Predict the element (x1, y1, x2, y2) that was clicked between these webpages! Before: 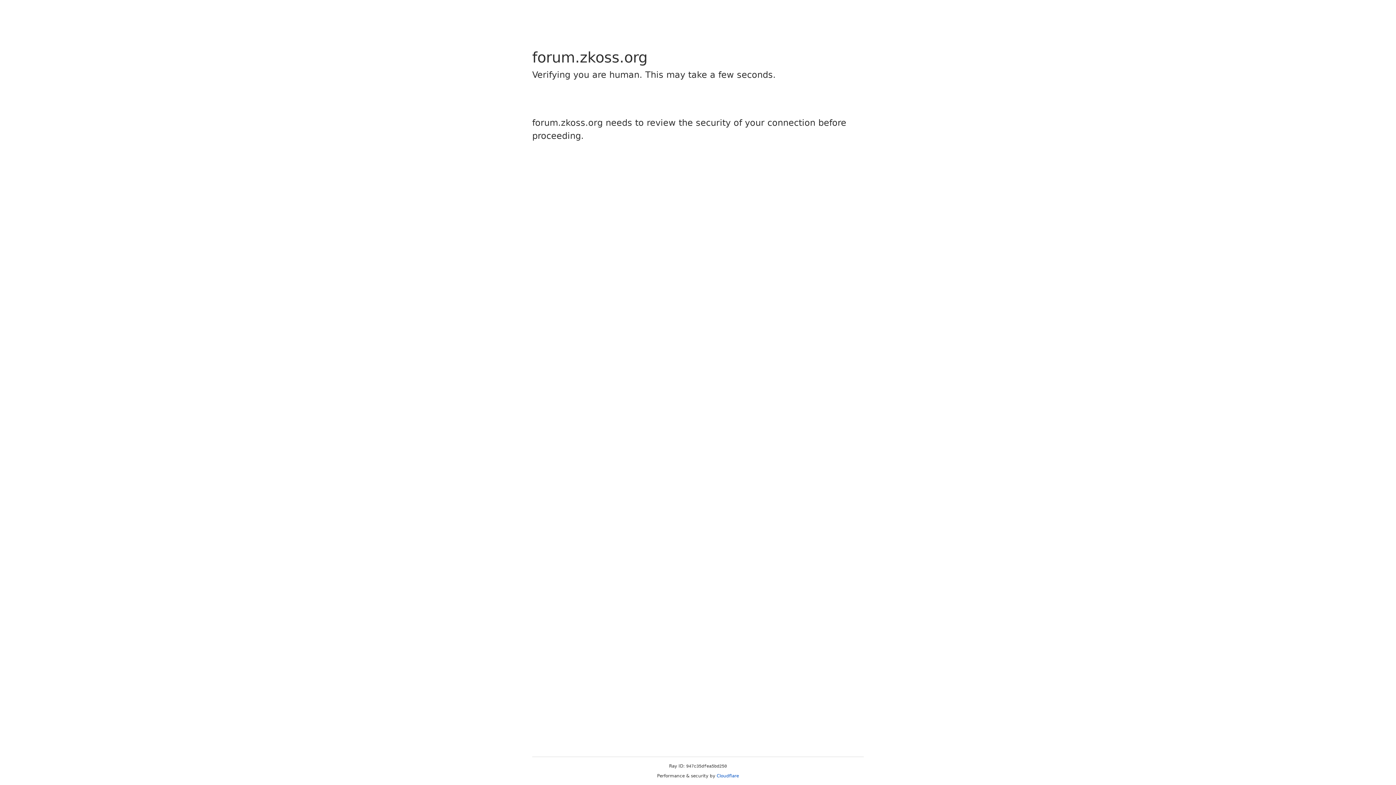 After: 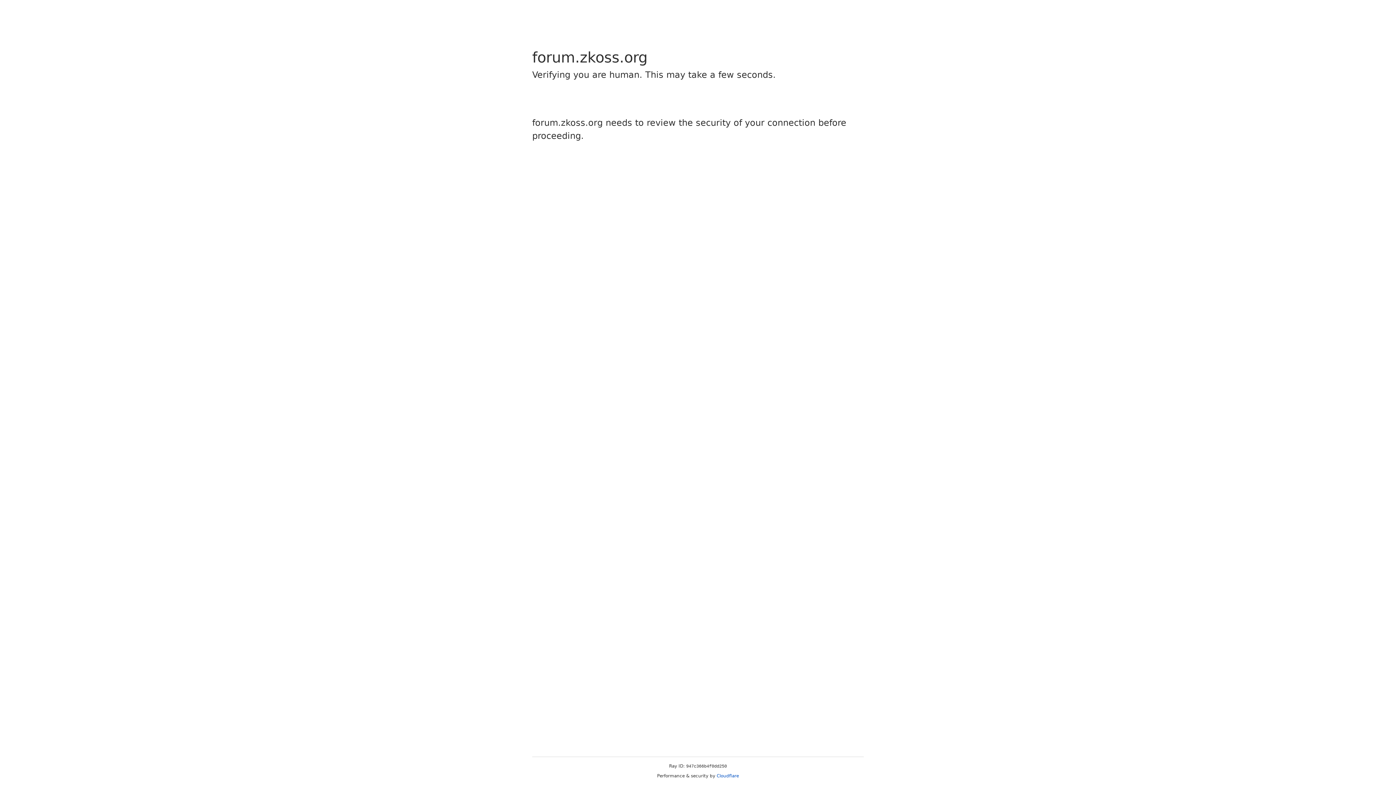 Action: bbox: (716, 773, 739, 778) label: Cloudflare